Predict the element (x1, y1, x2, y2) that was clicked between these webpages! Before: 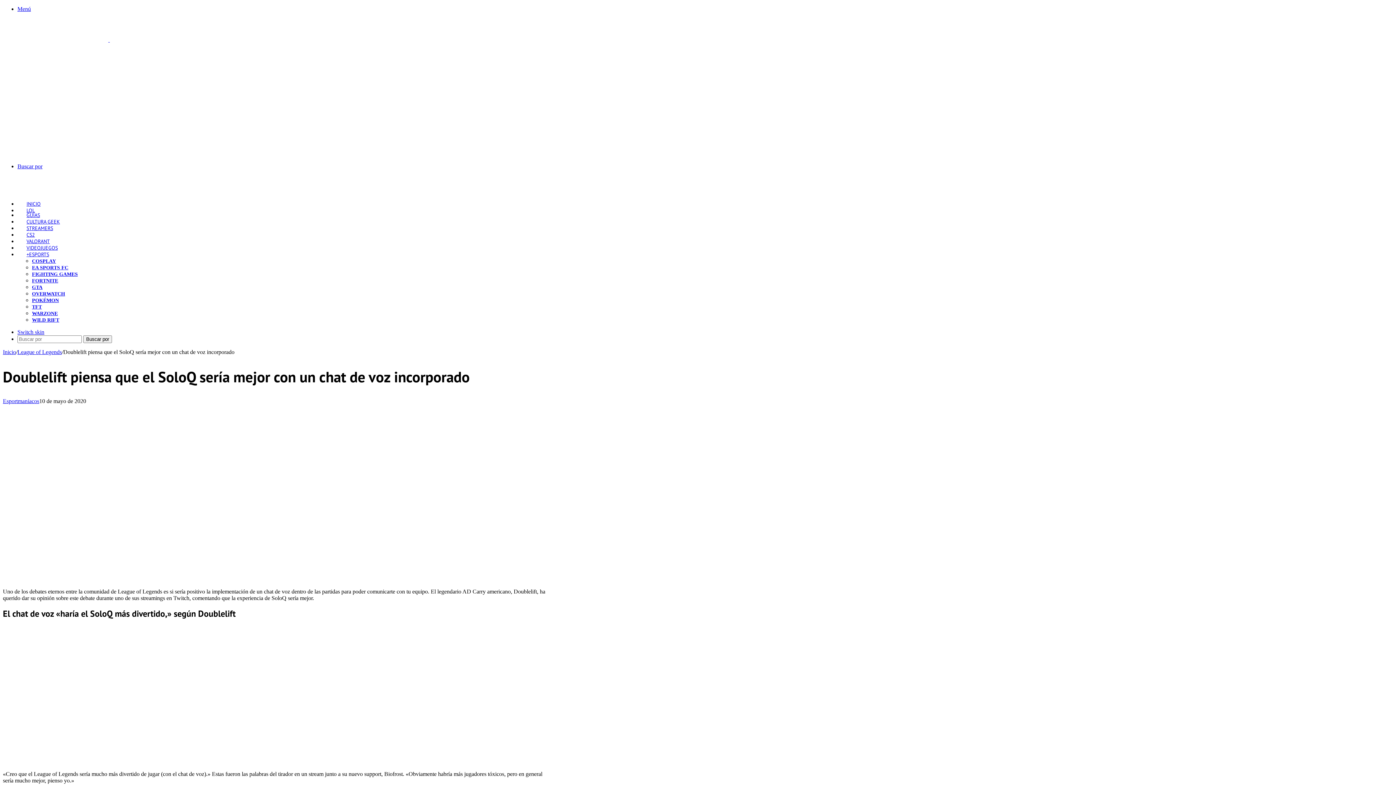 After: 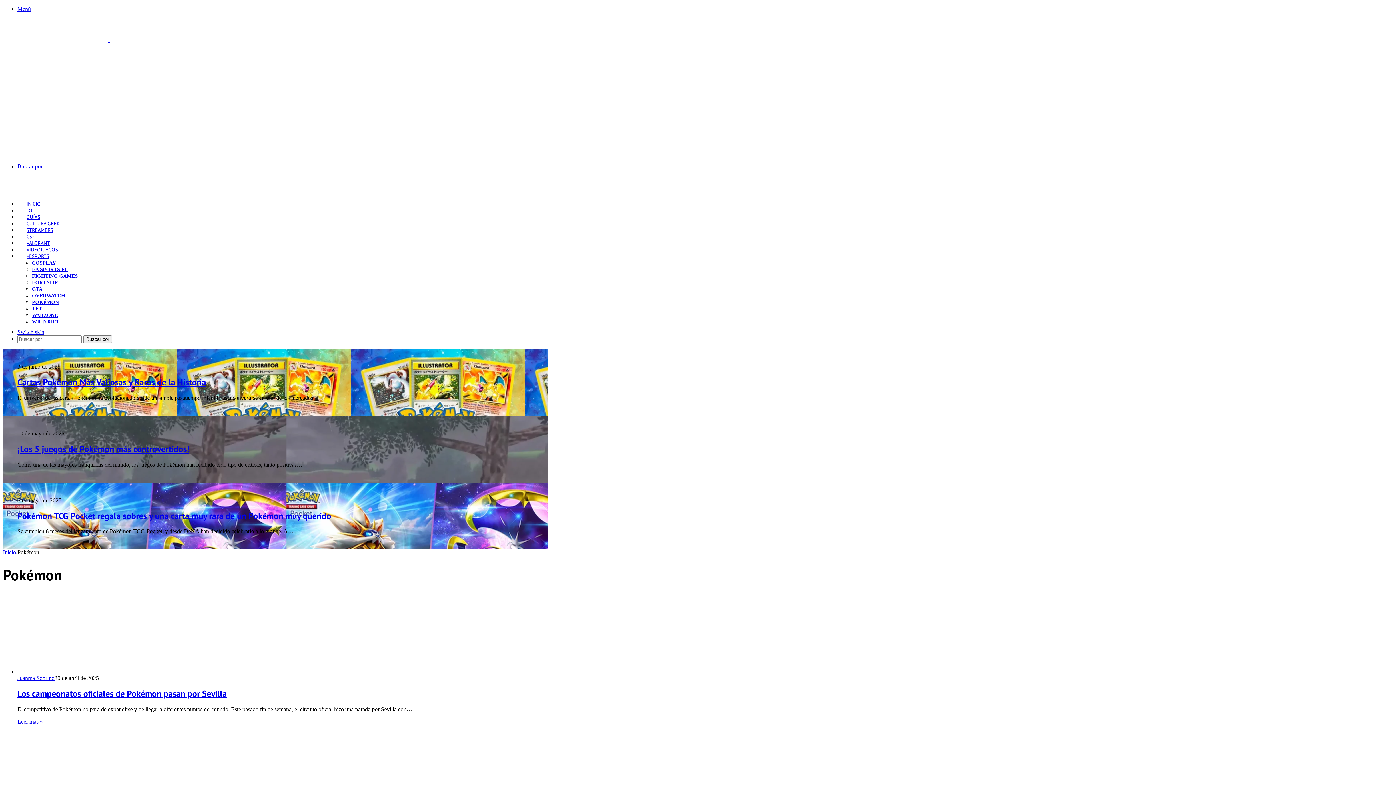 Action: bbox: (32, 297, 58, 303) label: POKÉMON